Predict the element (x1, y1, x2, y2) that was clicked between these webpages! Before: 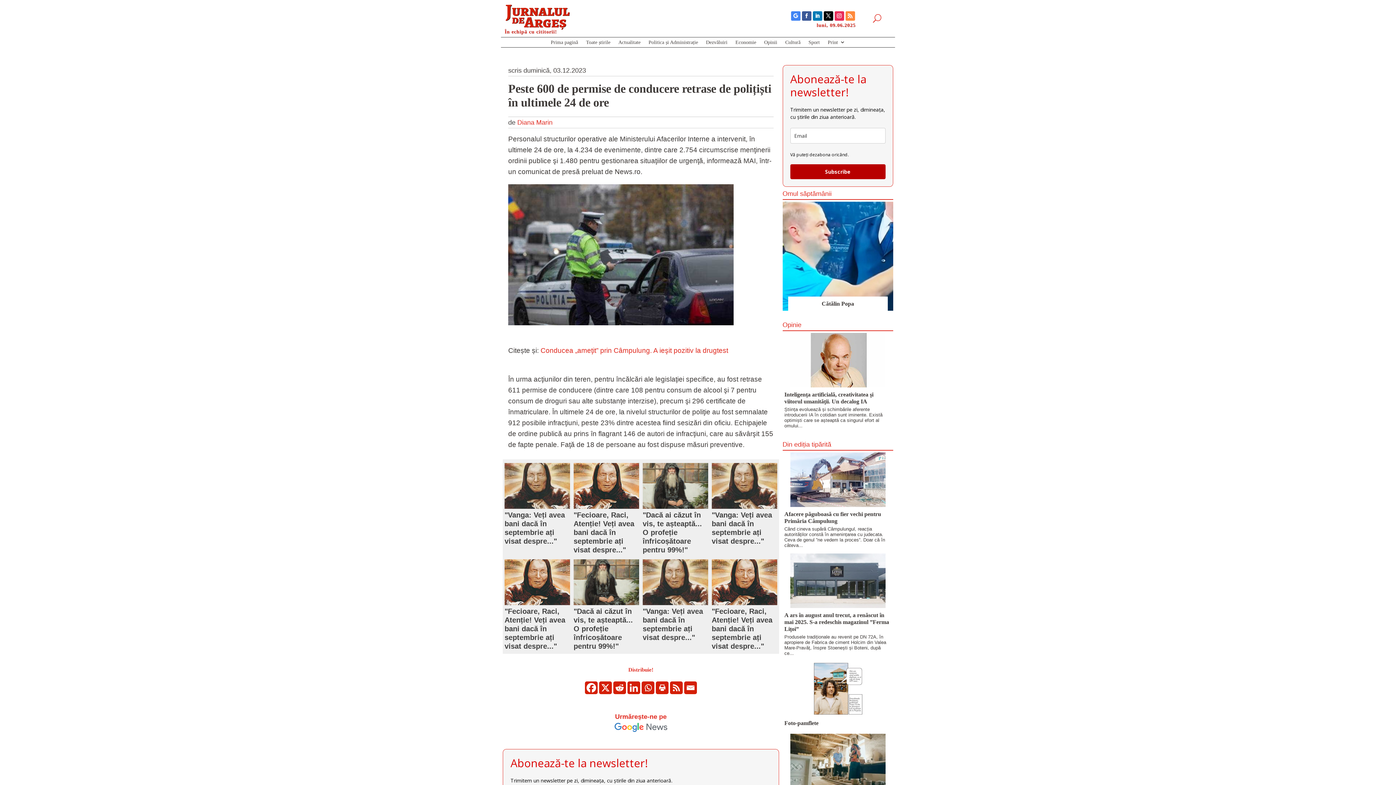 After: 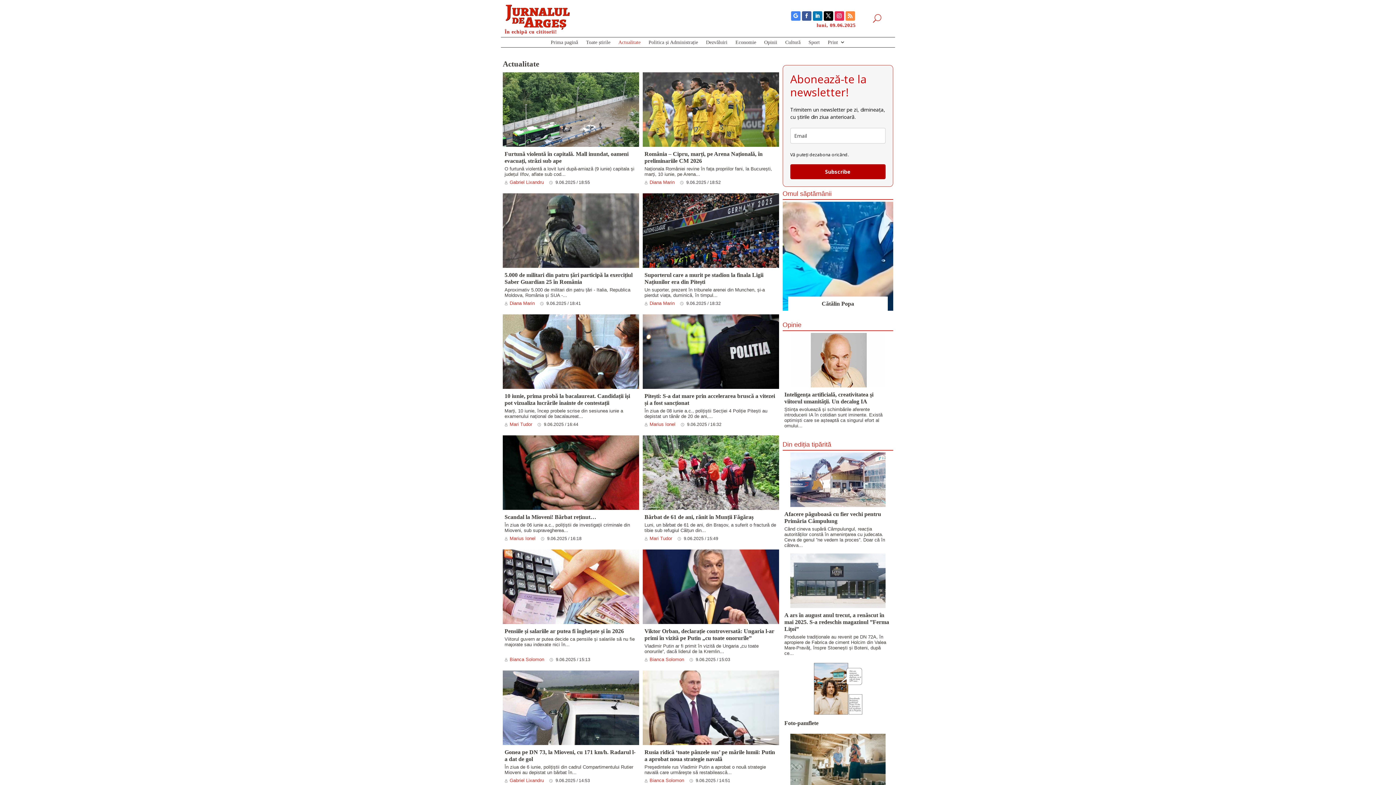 Action: label: Actualitate bbox: (618, 41, 640, 46)